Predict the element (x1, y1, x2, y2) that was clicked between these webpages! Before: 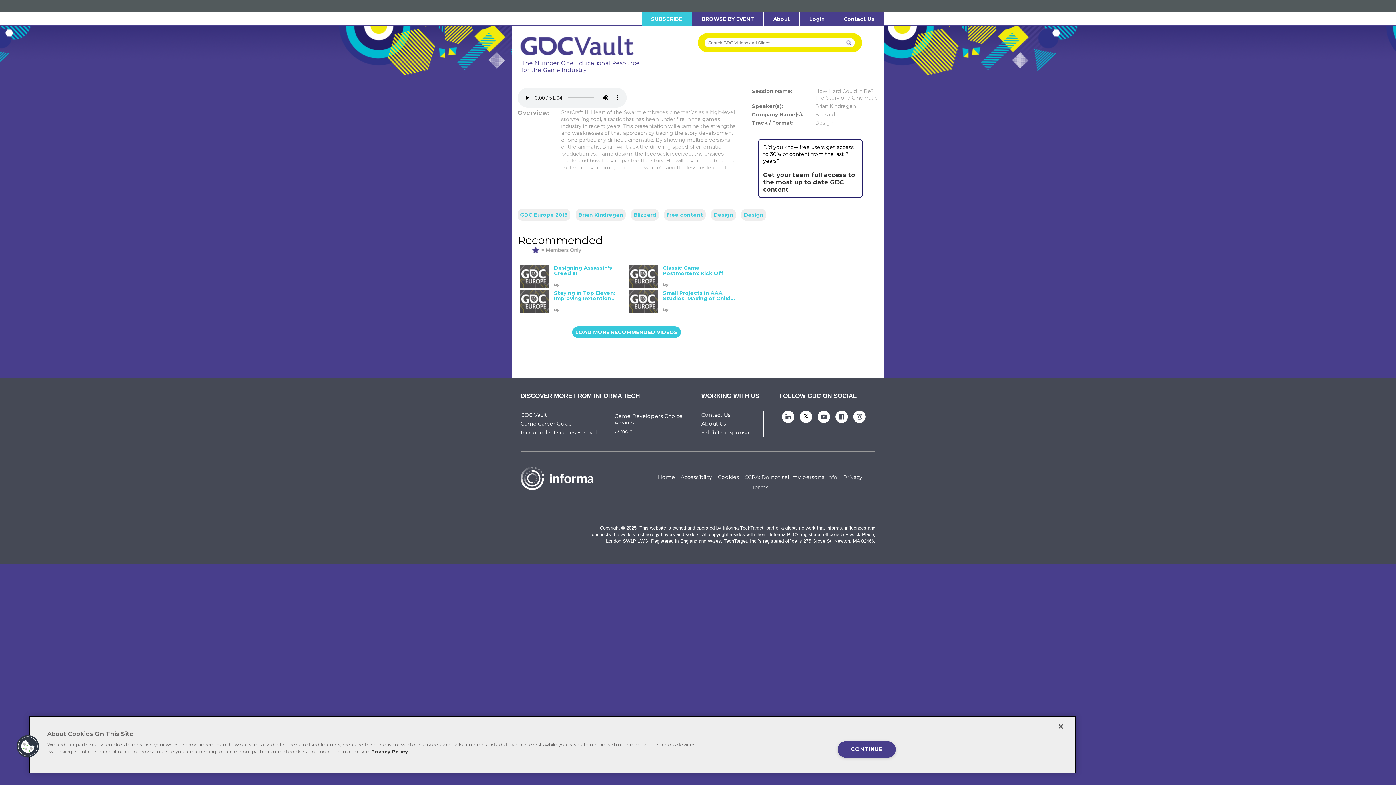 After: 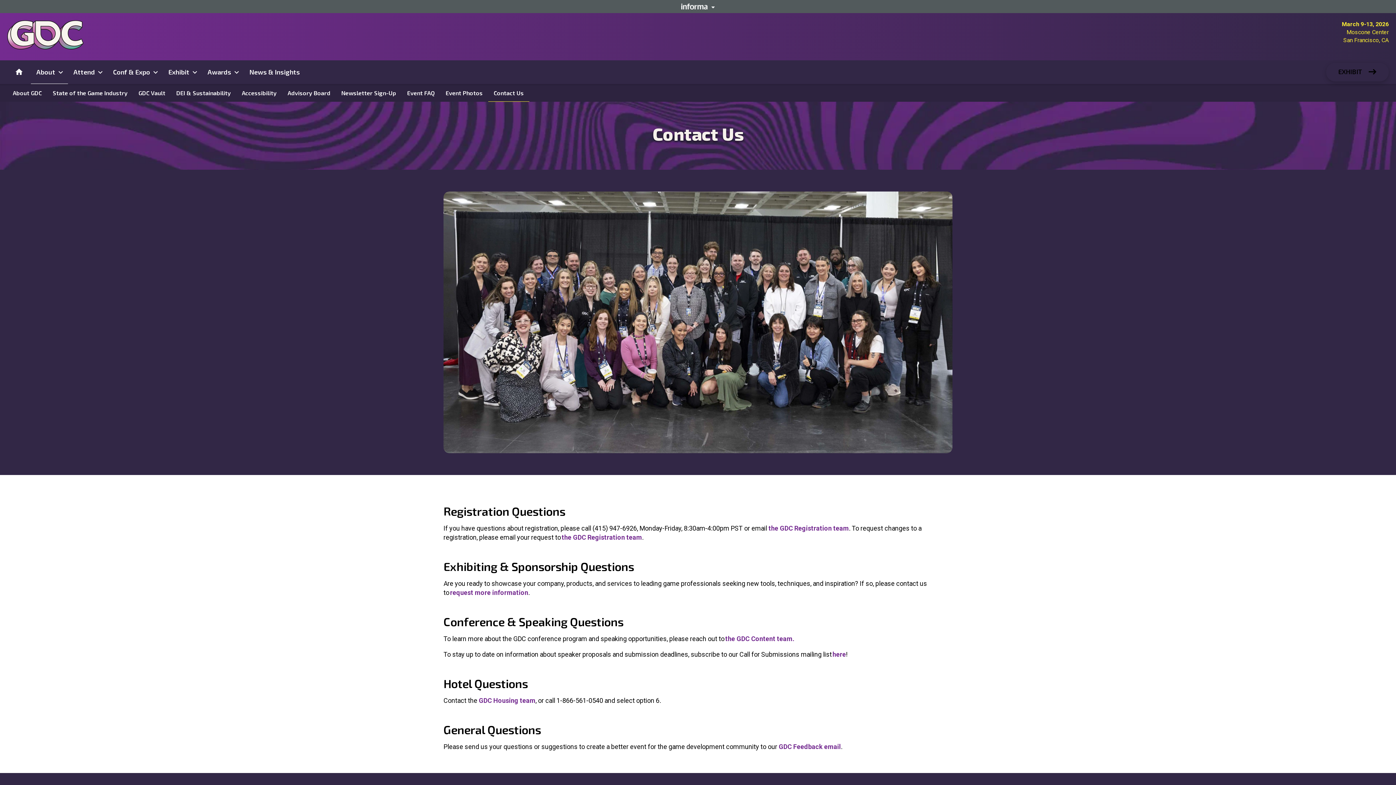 Action: label: Contact Us bbox: (701, 412, 730, 418)